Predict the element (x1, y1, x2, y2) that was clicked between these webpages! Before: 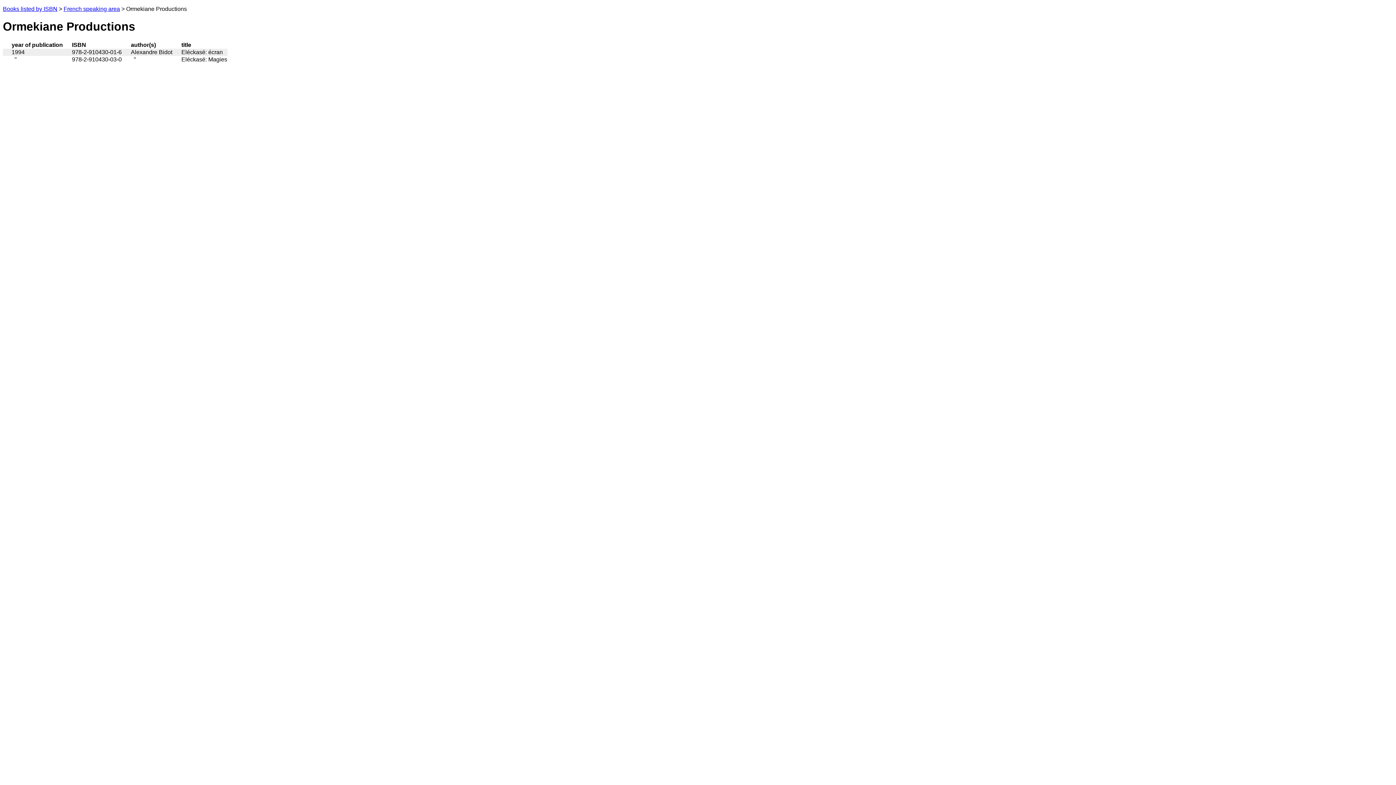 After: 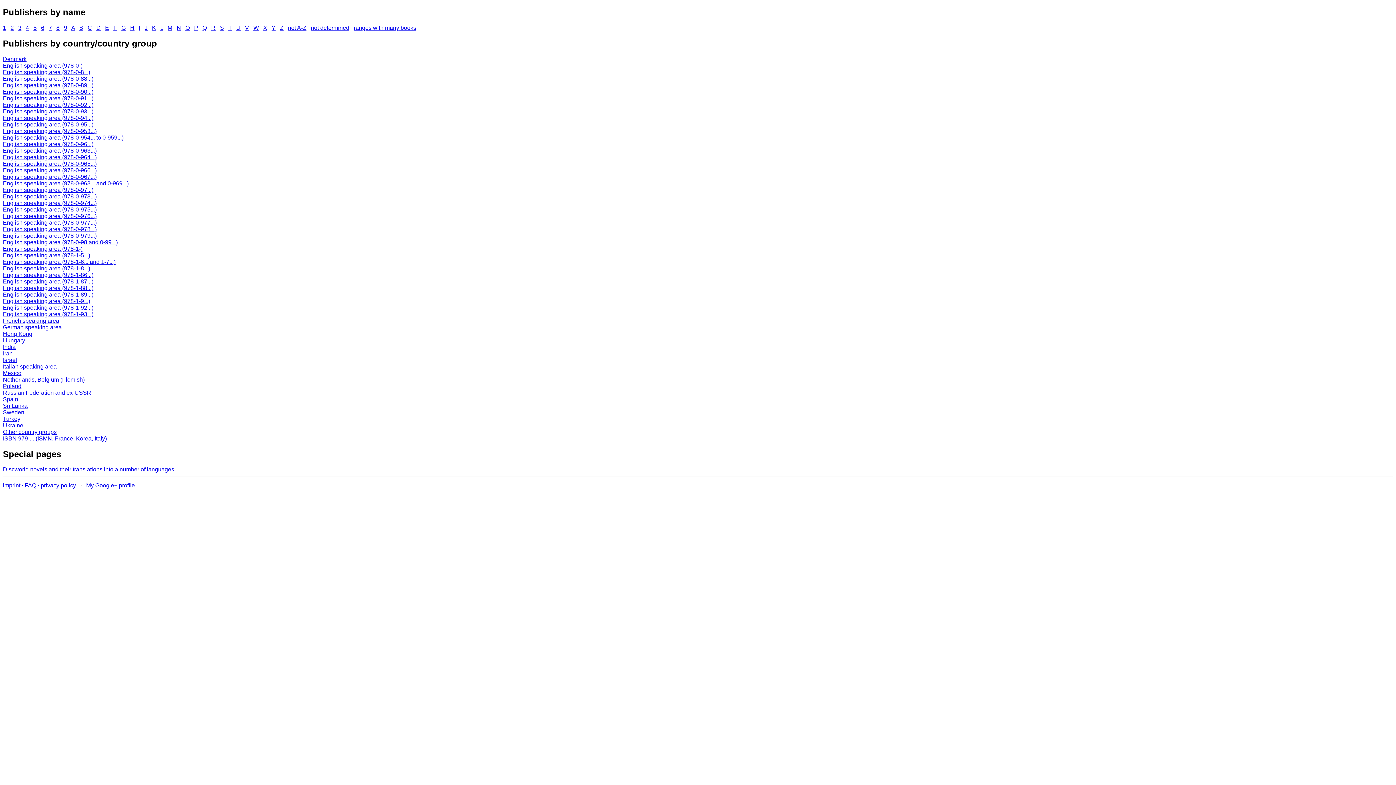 Action: bbox: (2, 5, 57, 12) label: Books listed by ISBN